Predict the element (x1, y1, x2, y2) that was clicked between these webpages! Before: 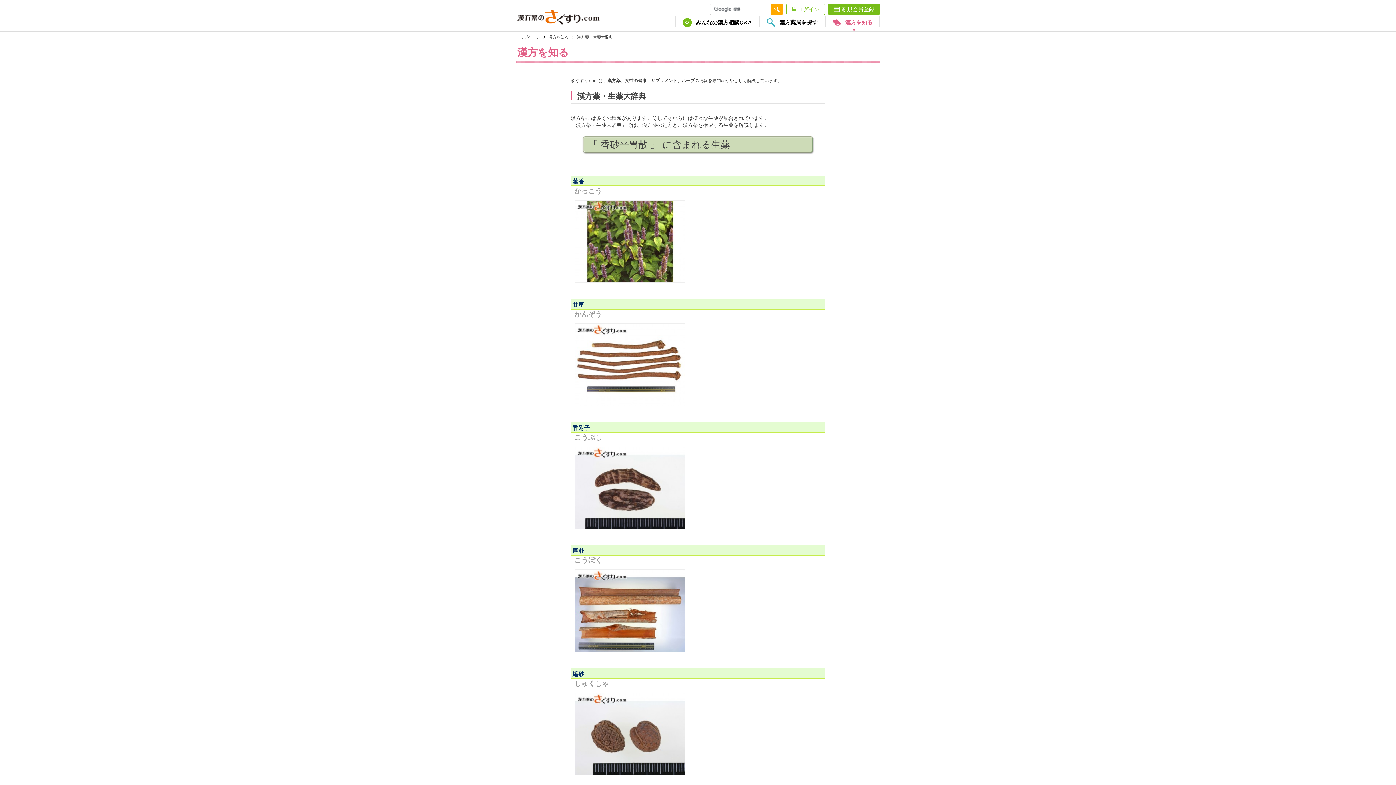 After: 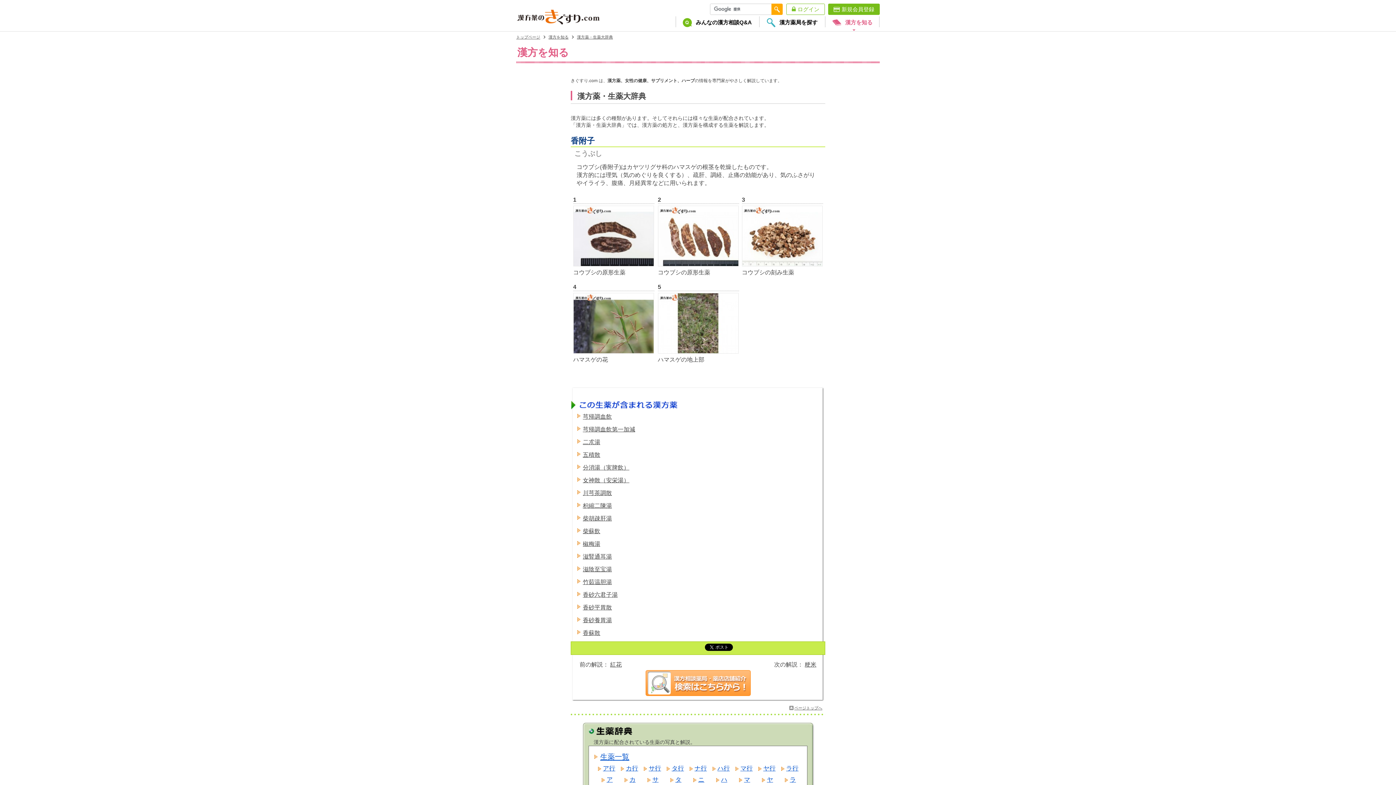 Action: label: 香附子 bbox: (570, 422, 825, 431)